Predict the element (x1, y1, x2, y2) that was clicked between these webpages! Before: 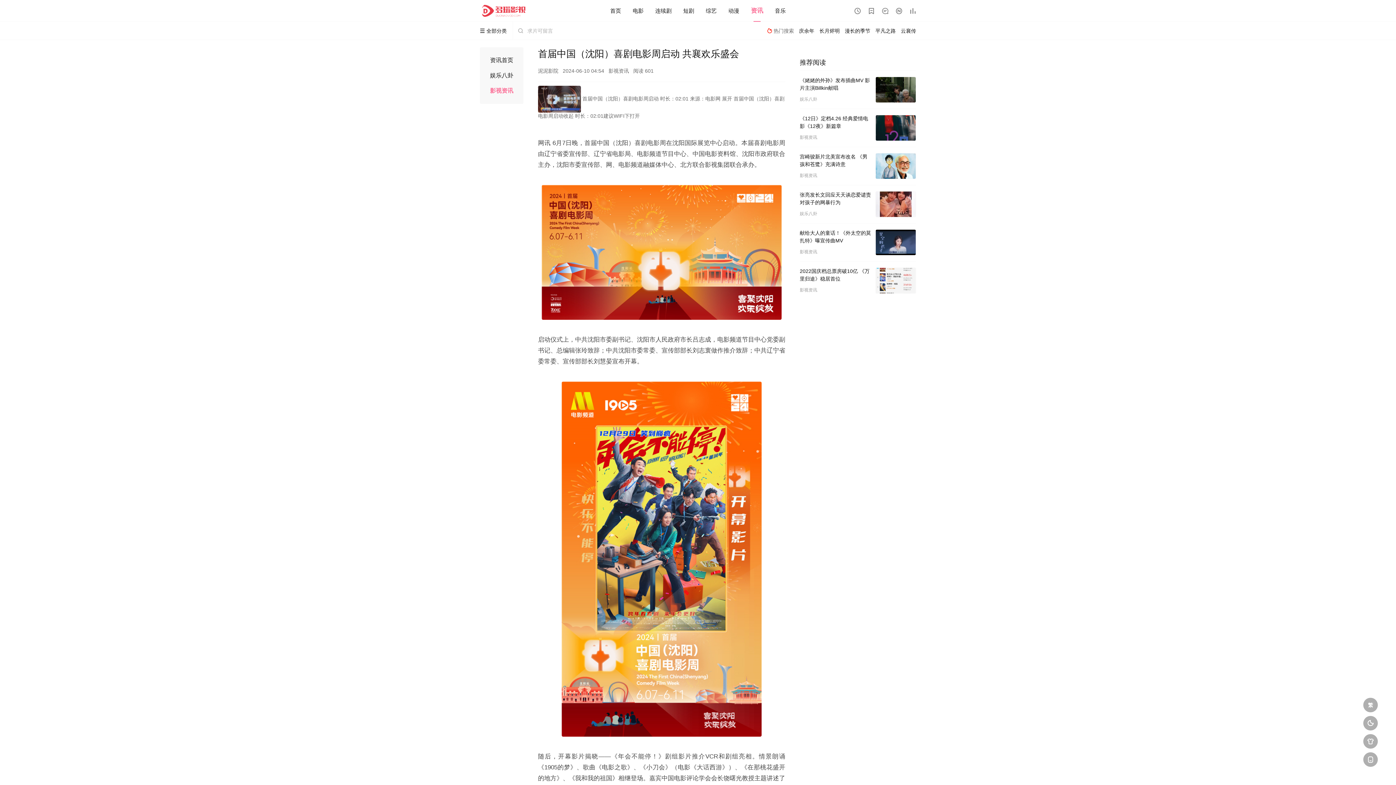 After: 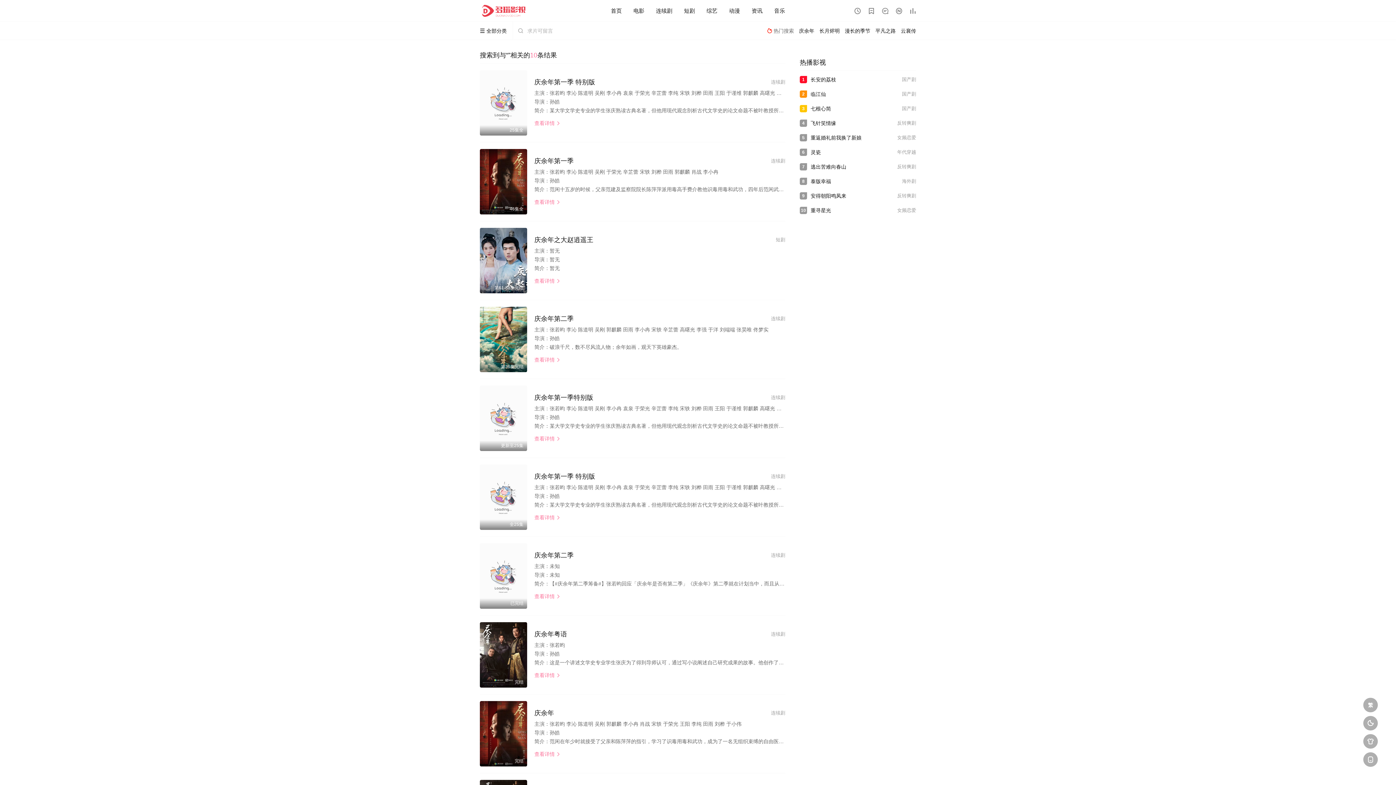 Action: label: 庆余年 bbox: (799, 28, 814, 33)